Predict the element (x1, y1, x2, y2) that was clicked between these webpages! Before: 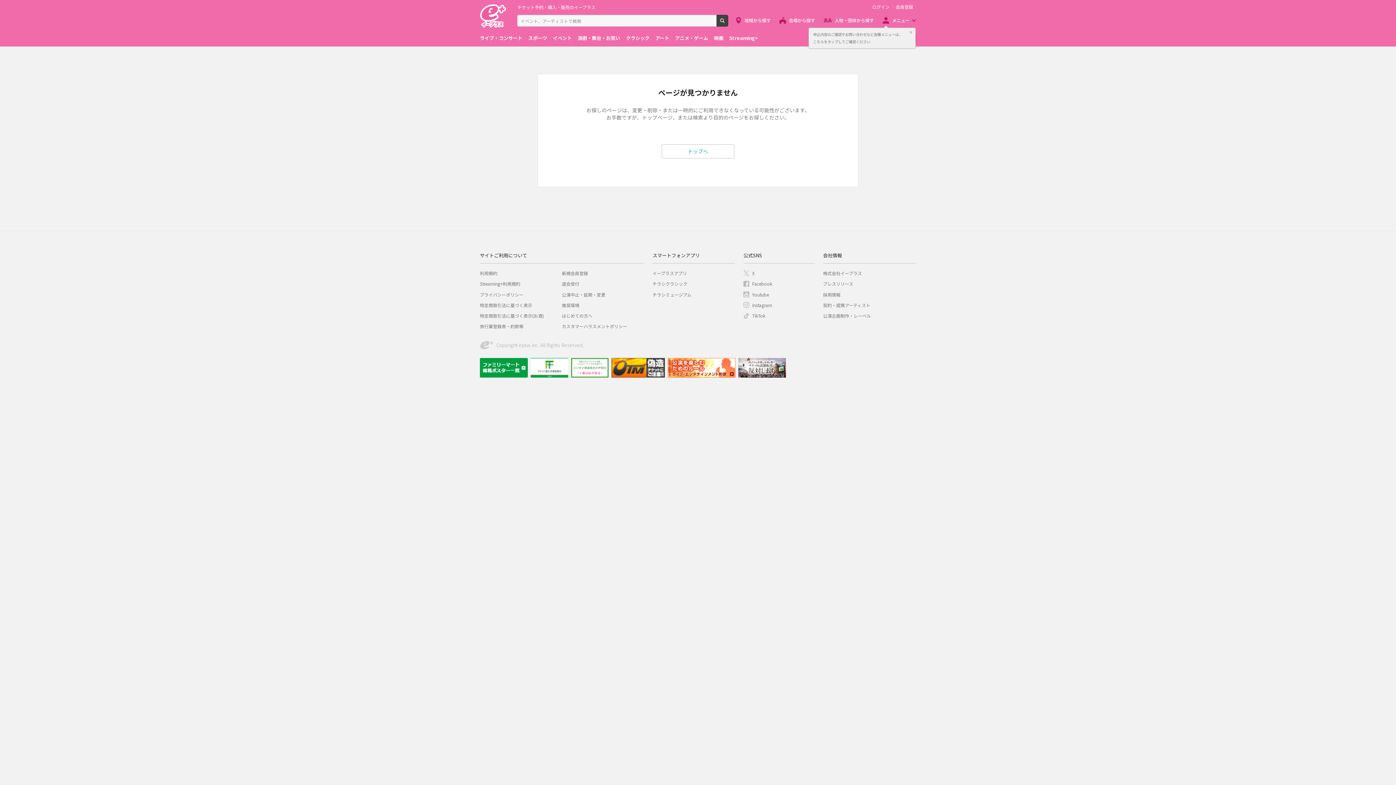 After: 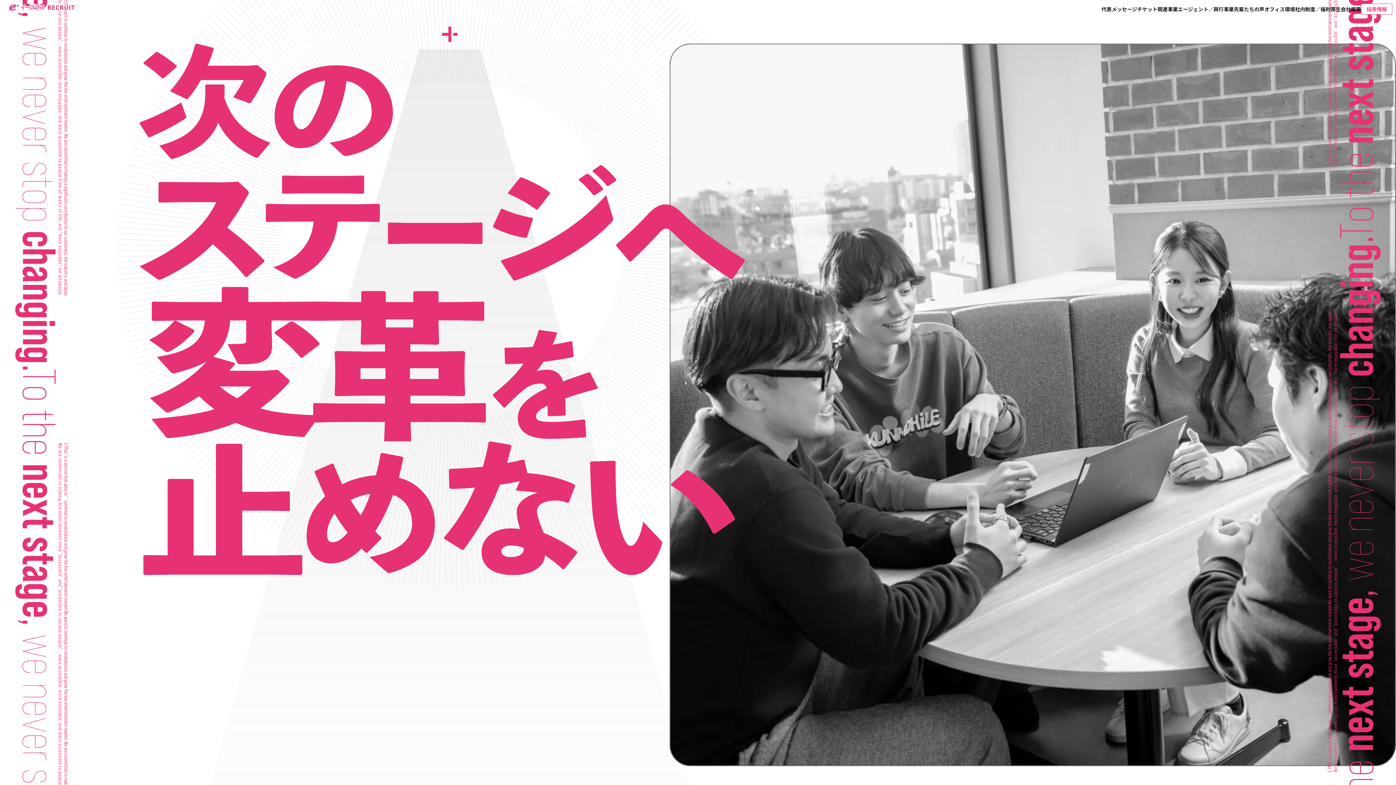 Action: label: 採用情報 bbox: (823, 291, 840, 297)